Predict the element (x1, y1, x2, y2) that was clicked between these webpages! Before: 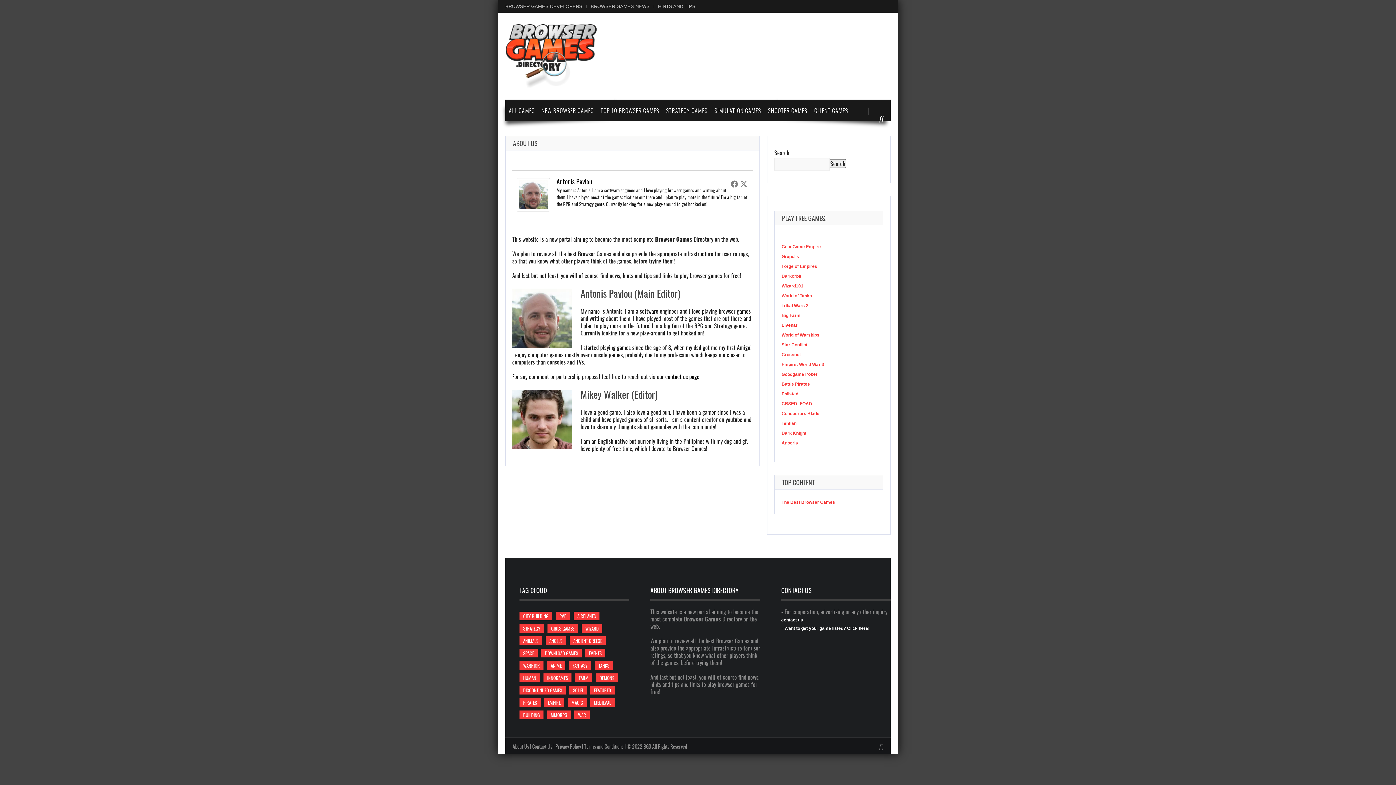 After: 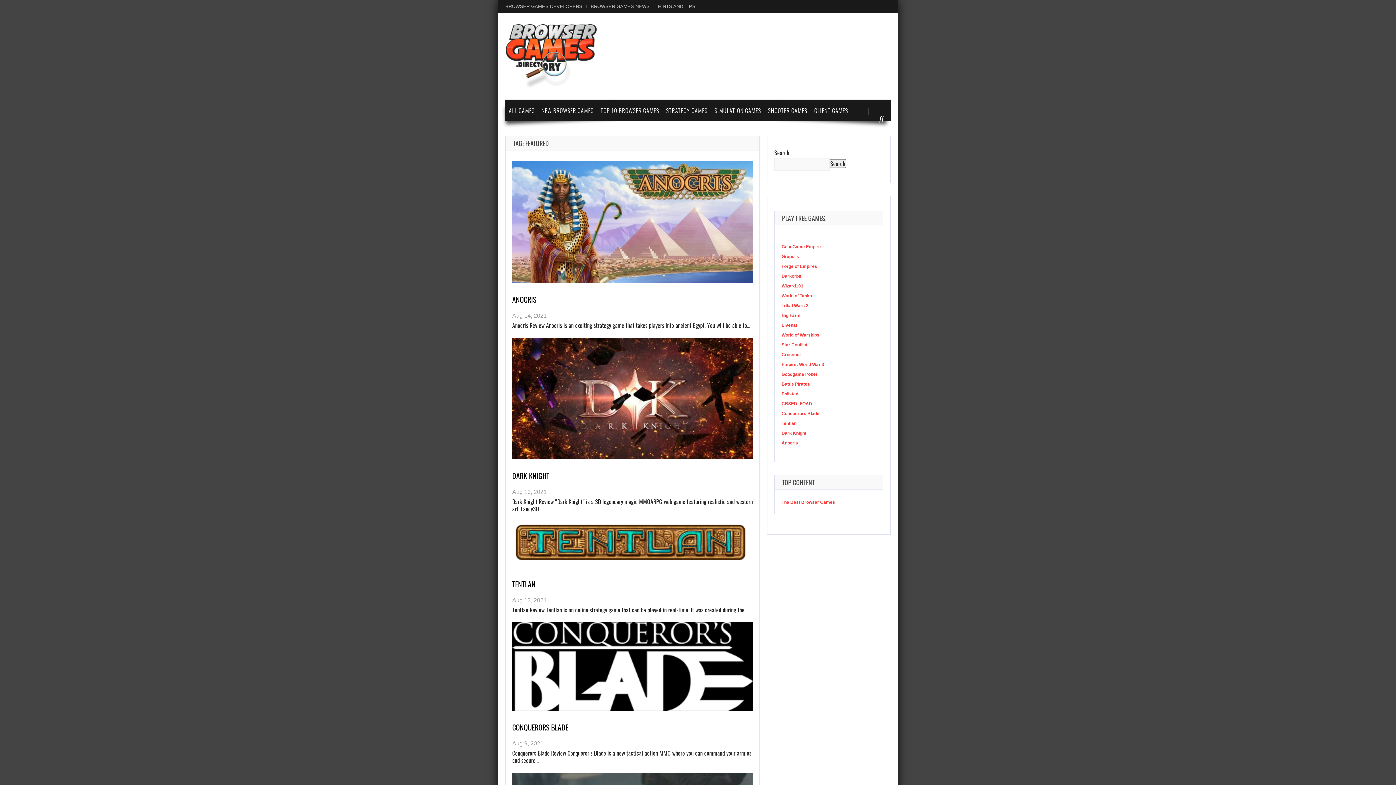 Action: label: featured (featured) bbox: (590, 686, 614, 695)